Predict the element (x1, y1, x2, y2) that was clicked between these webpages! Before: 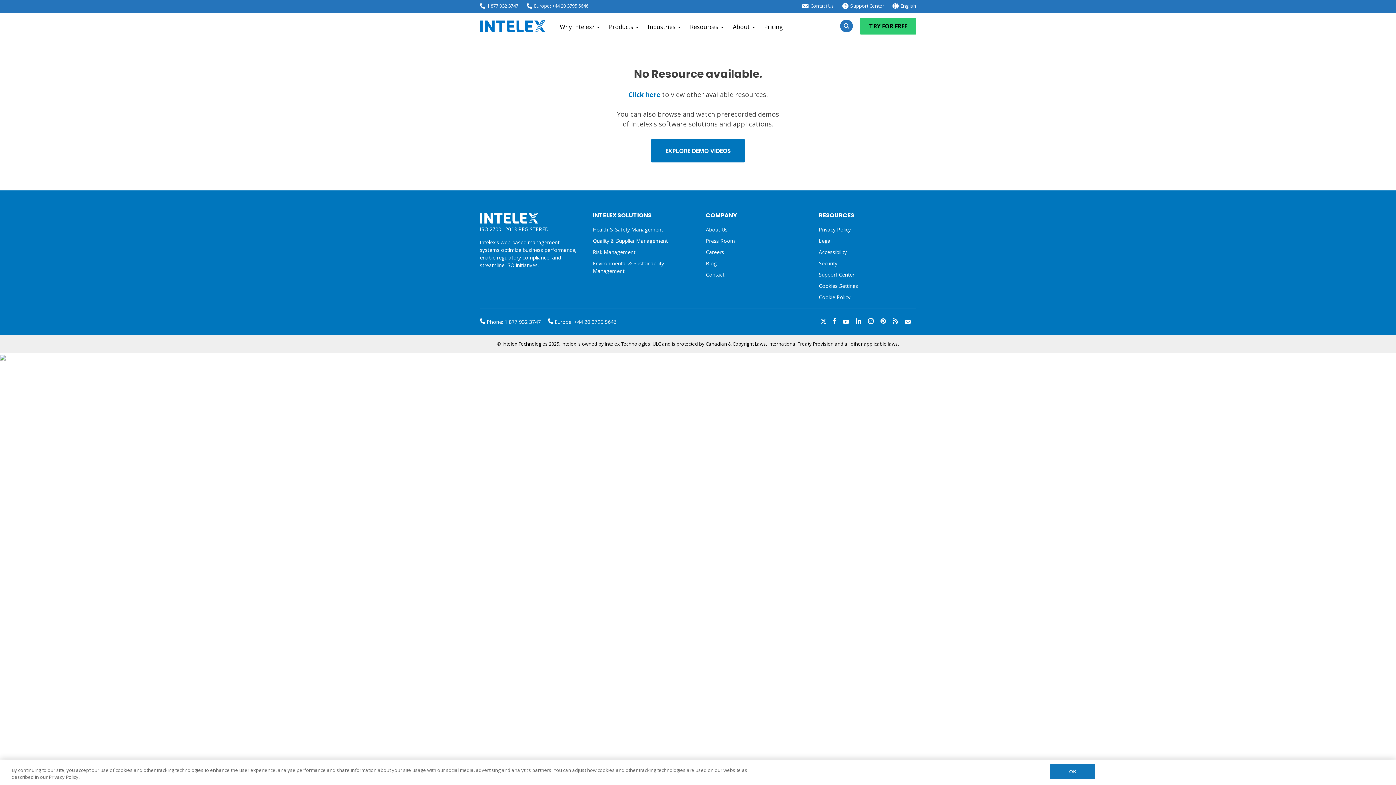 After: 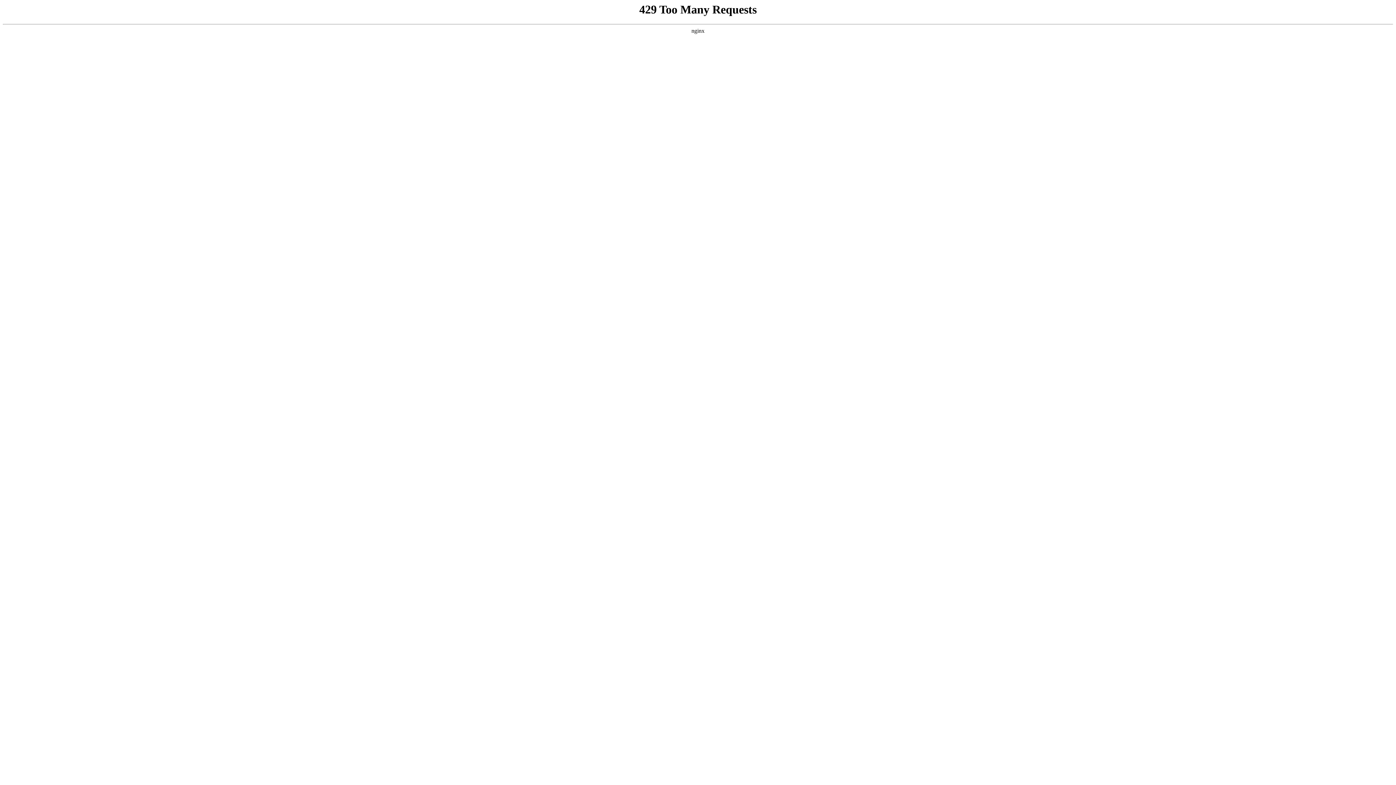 Action: bbox: (628, 90, 660, 98) label: Click here